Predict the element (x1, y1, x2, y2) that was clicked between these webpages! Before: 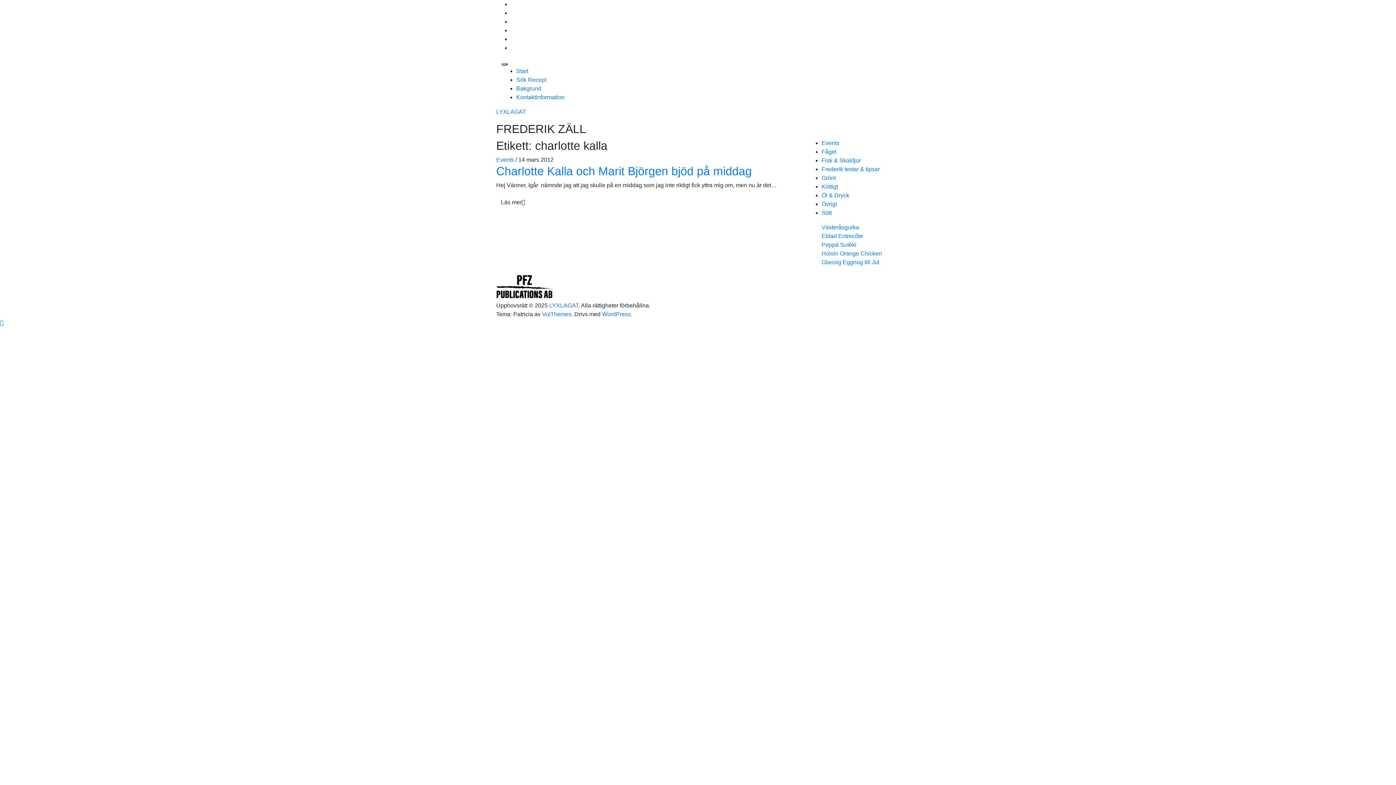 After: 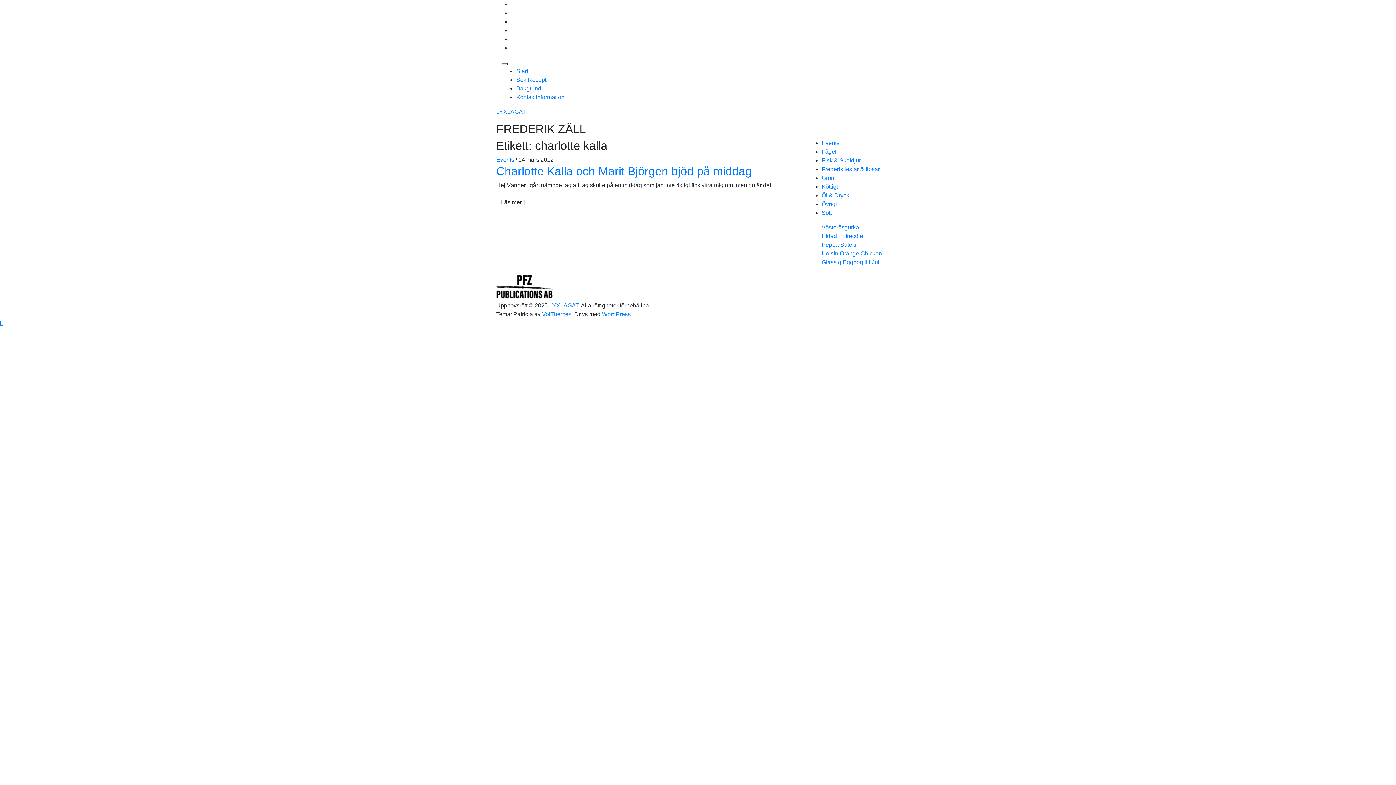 Action: bbox: (501, 63, 507, 65)